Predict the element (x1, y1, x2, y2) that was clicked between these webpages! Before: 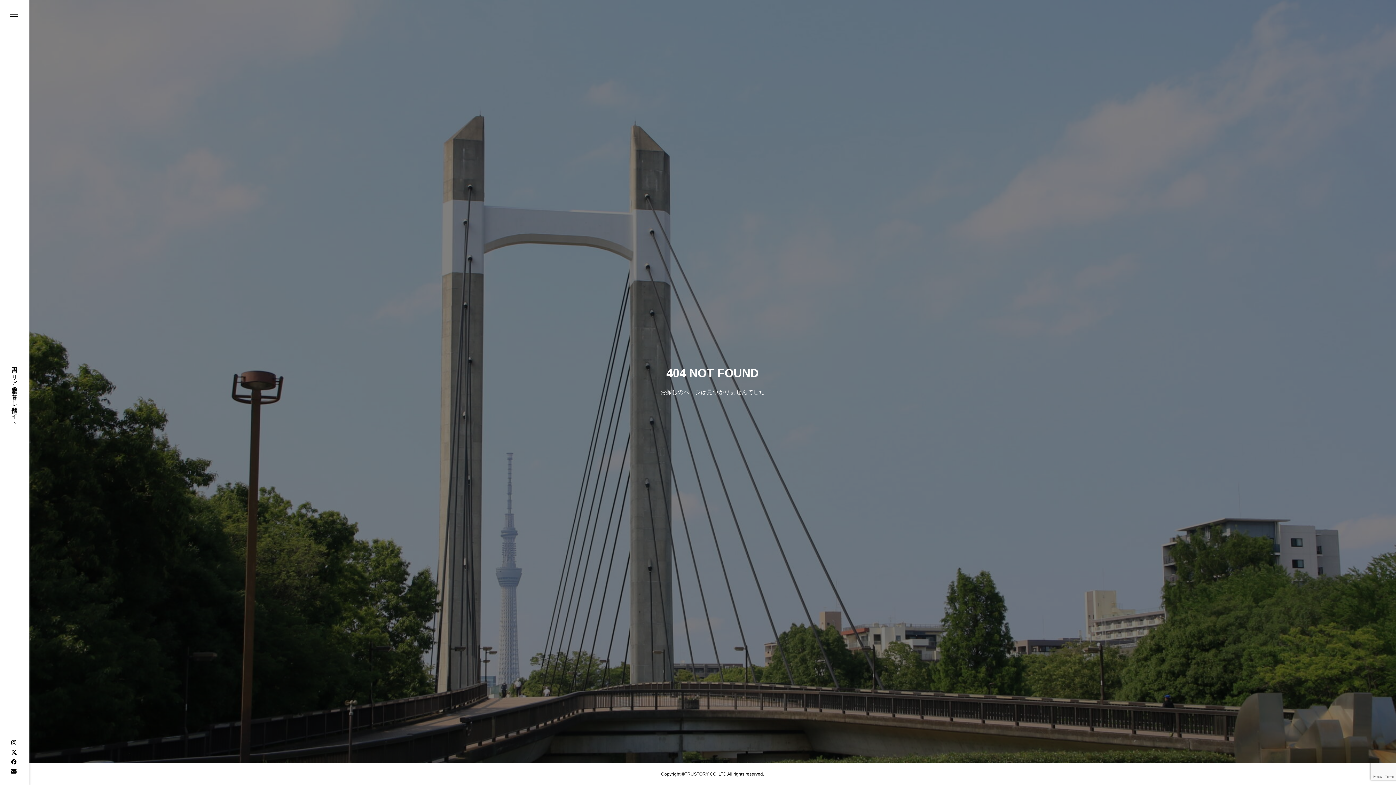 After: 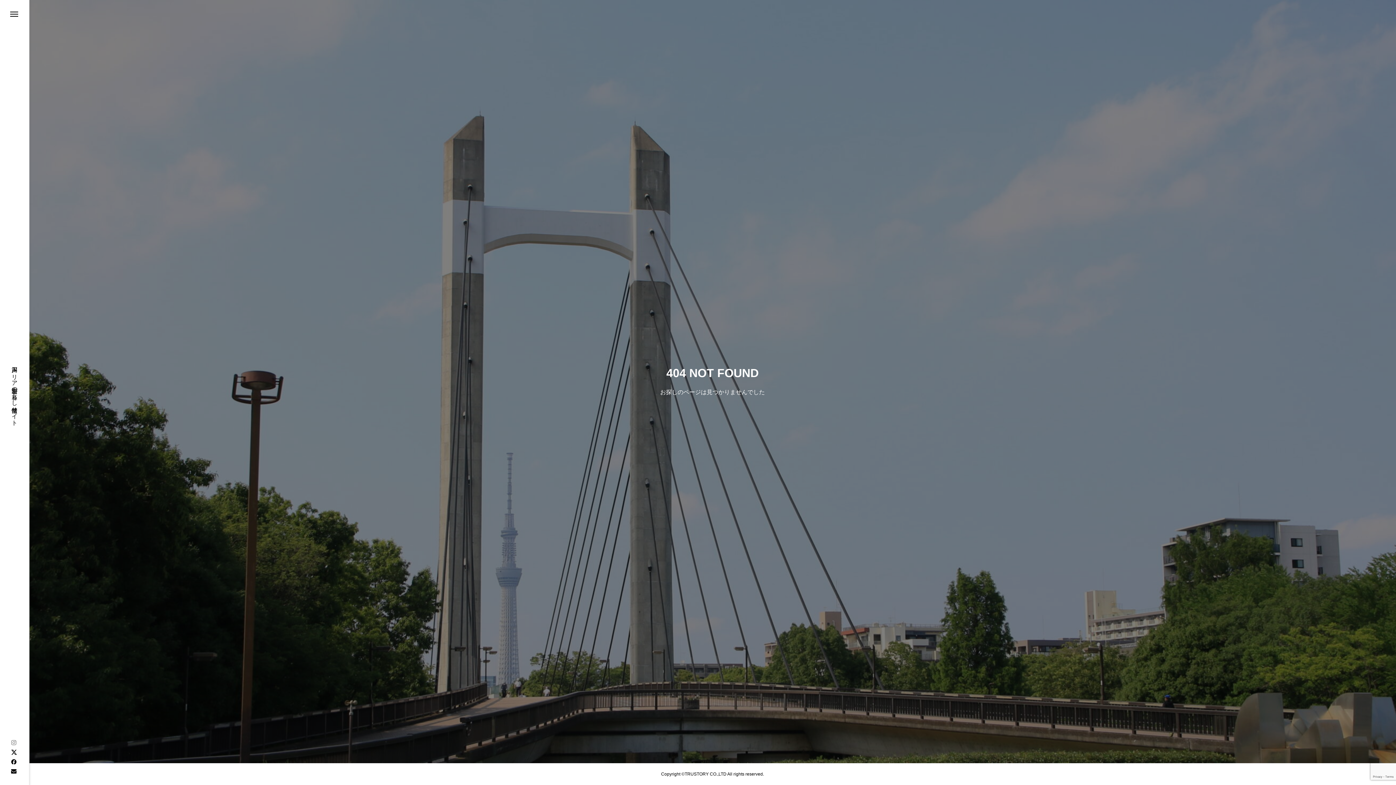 Action: bbox: (10, 740, 16, 746)